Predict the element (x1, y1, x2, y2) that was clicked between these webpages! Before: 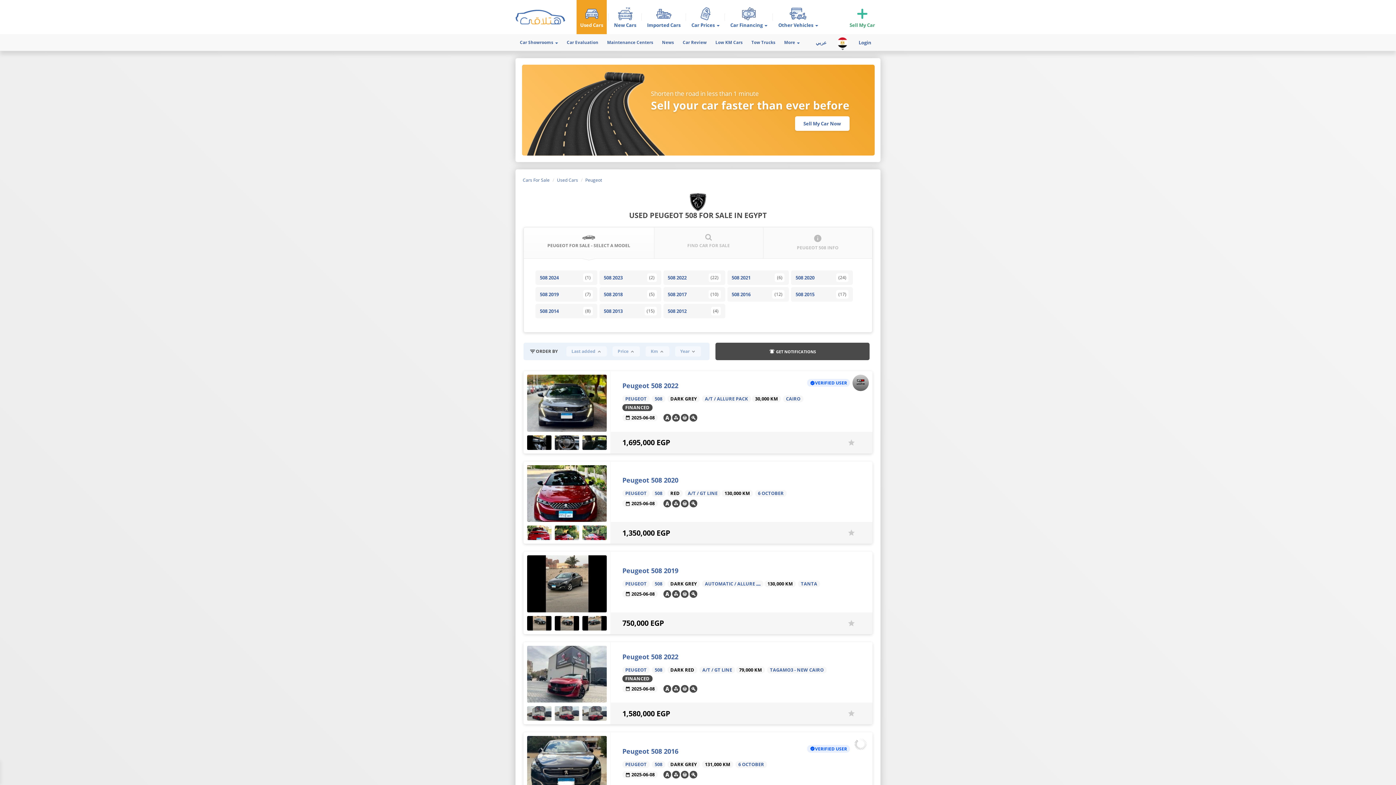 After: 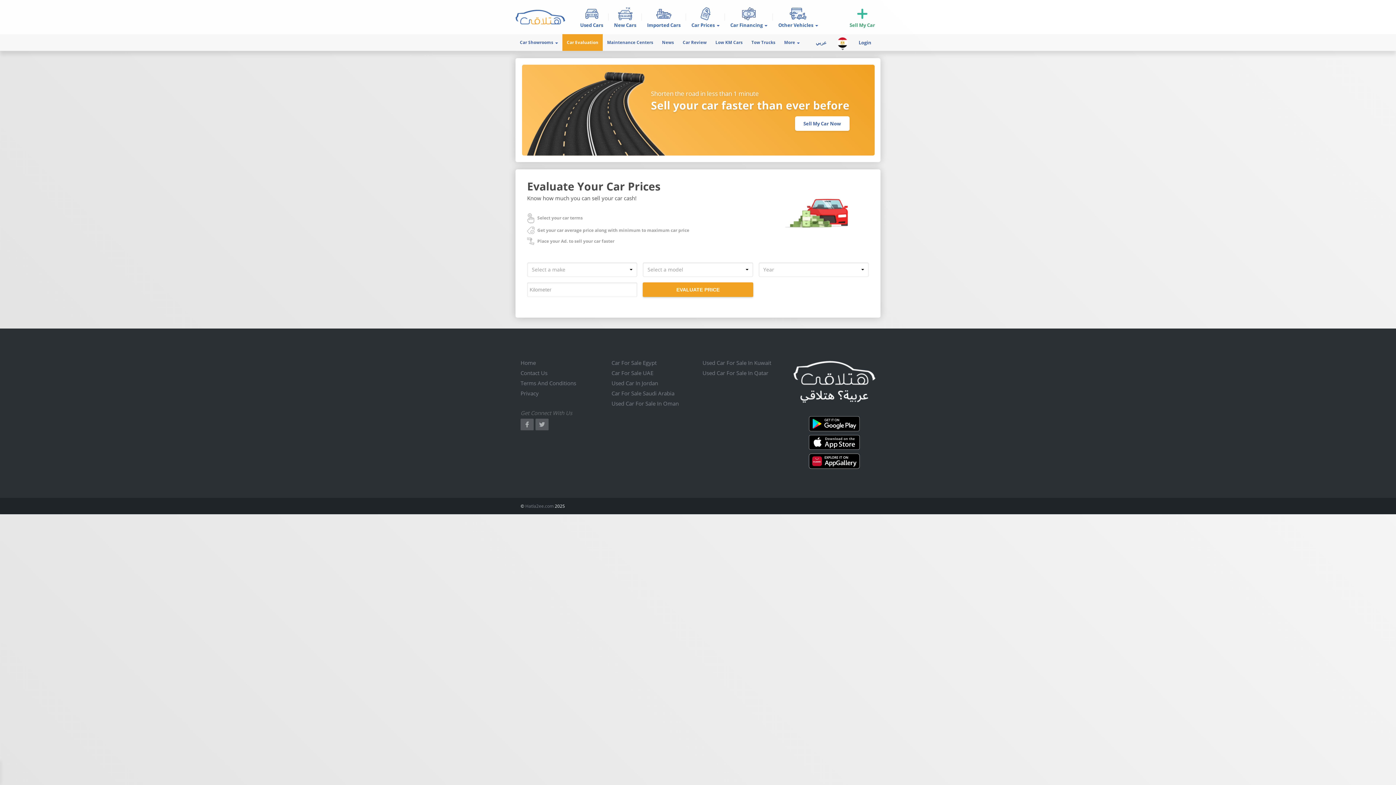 Action: bbox: (562, 34, 602, 50) label: Car Evaluation